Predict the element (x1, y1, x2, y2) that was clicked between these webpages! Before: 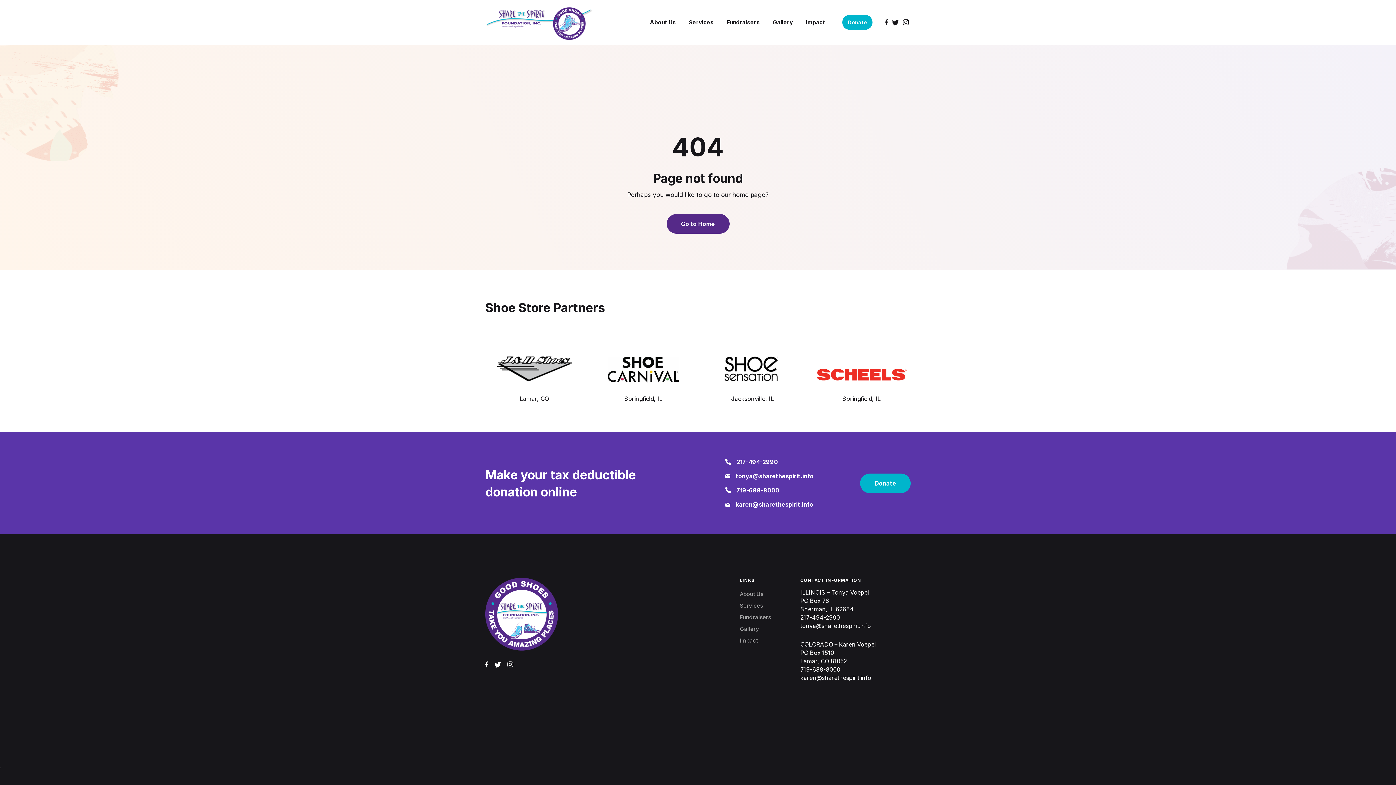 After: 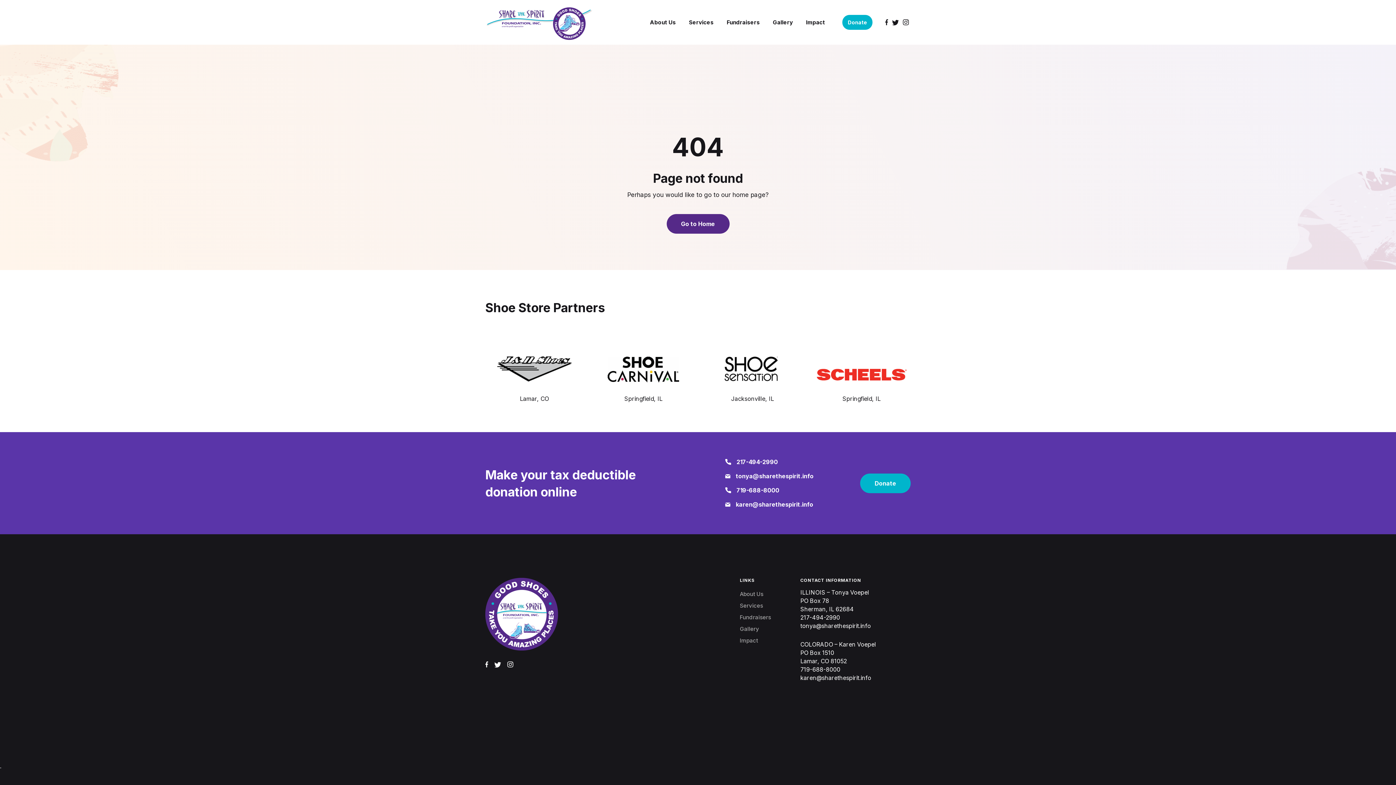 Action: bbox: (504, 661, 516, 668)